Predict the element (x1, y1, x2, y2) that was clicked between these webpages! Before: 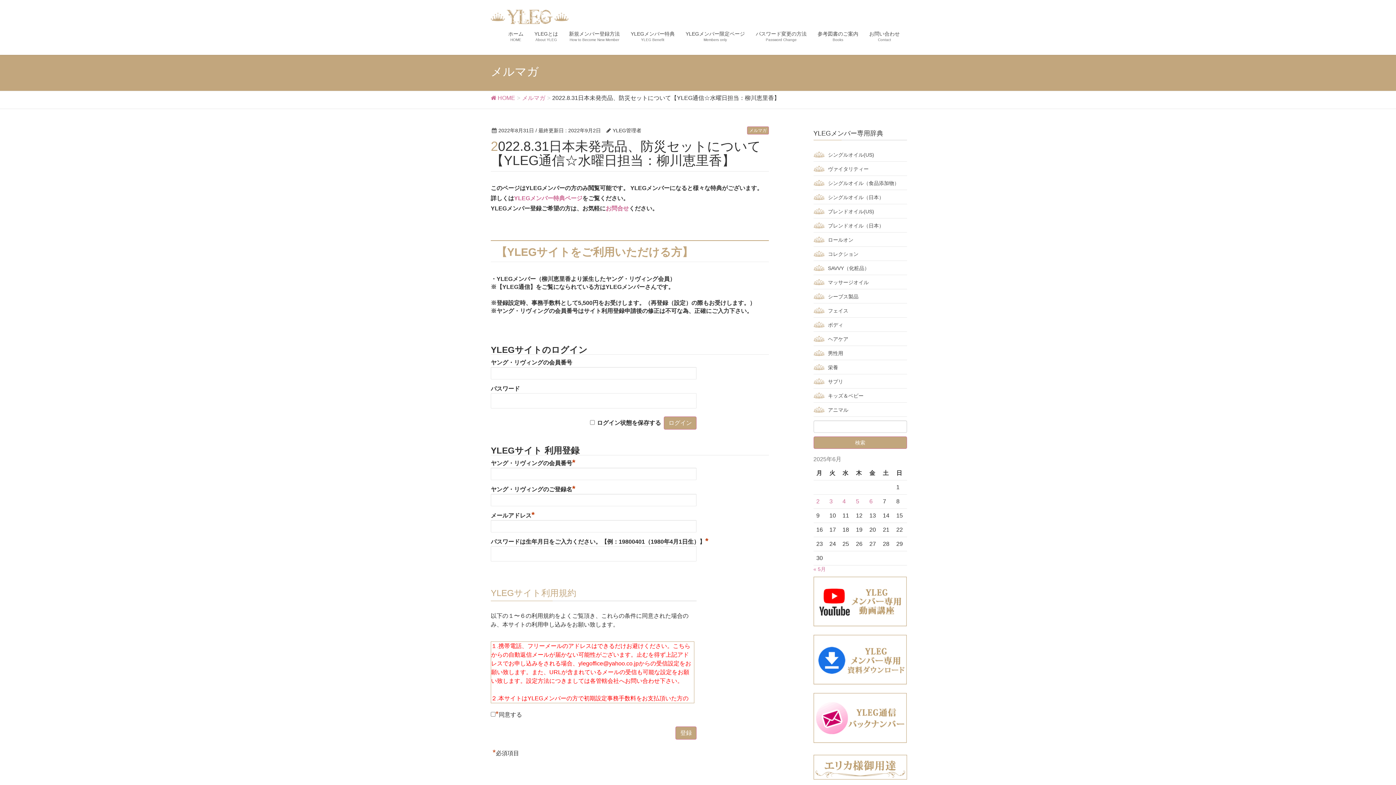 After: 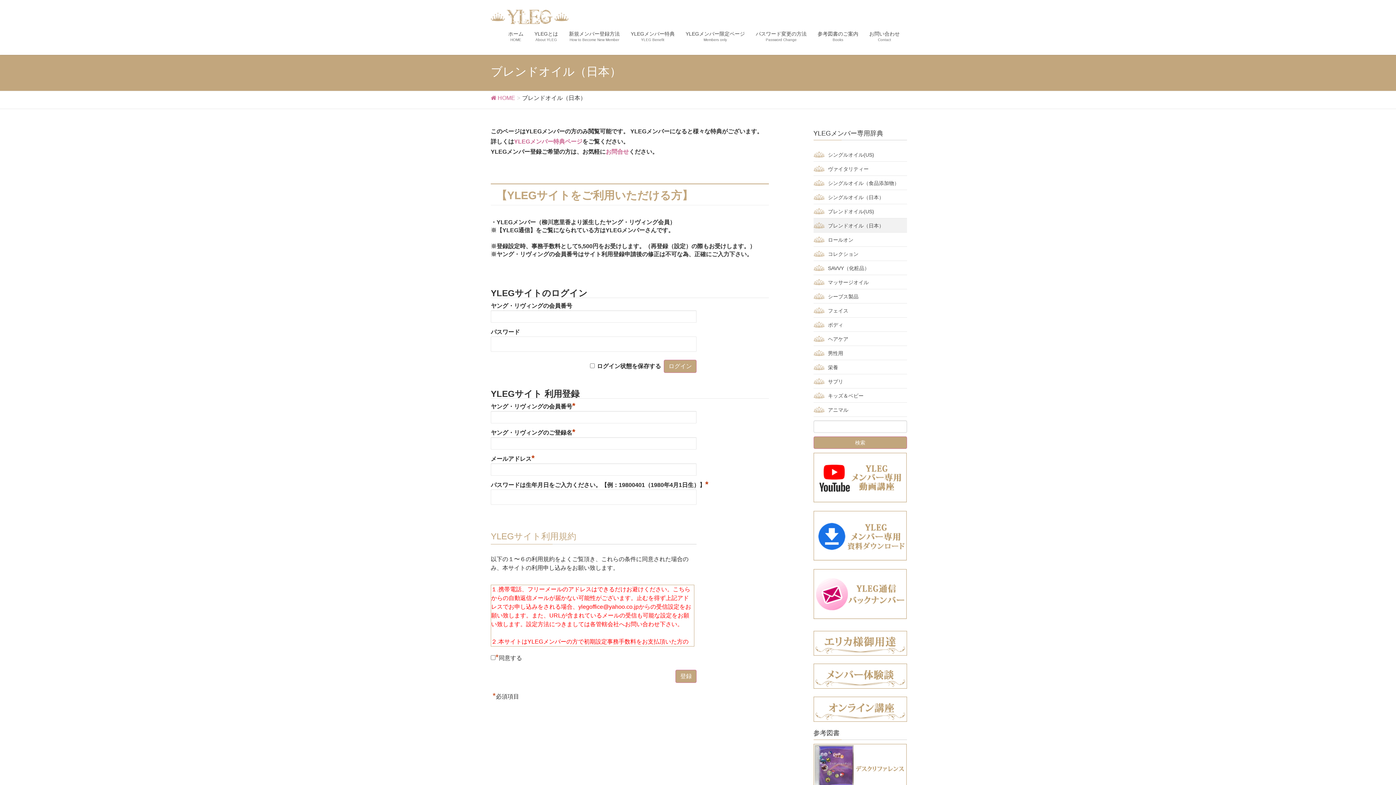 Action: bbox: (813, 218, 907, 232) label: ブレンドオイル（日本）